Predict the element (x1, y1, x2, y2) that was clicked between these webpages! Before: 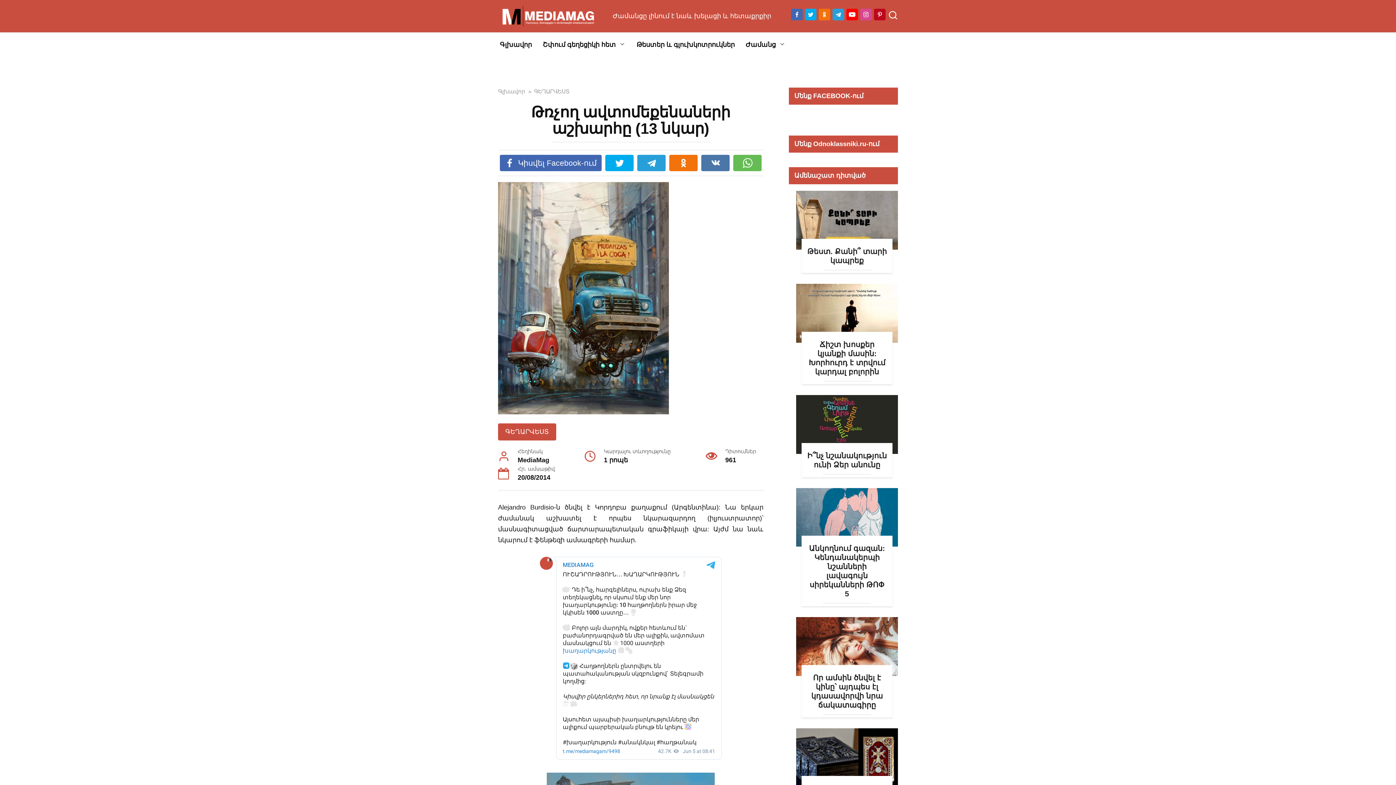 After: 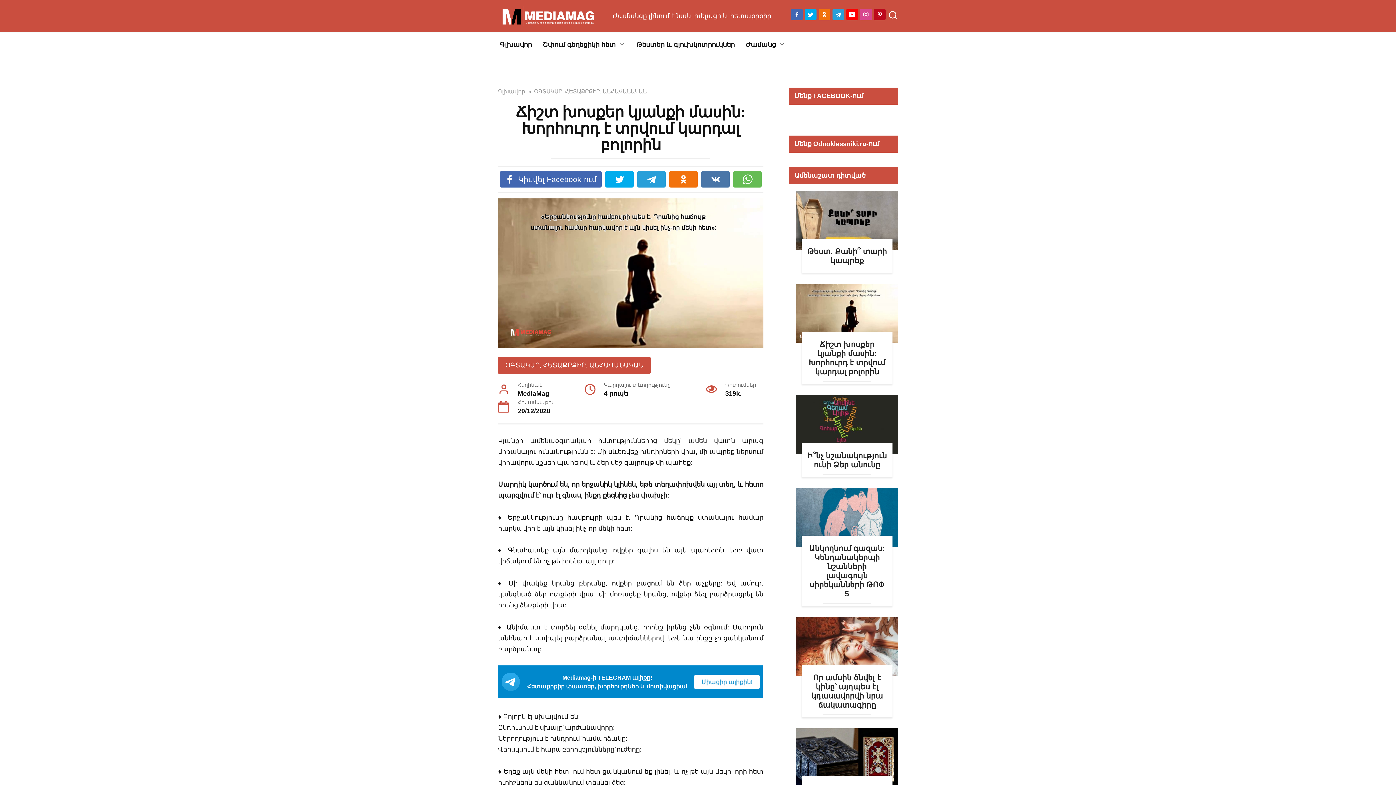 Action: bbox: (796, 309, 898, 316)